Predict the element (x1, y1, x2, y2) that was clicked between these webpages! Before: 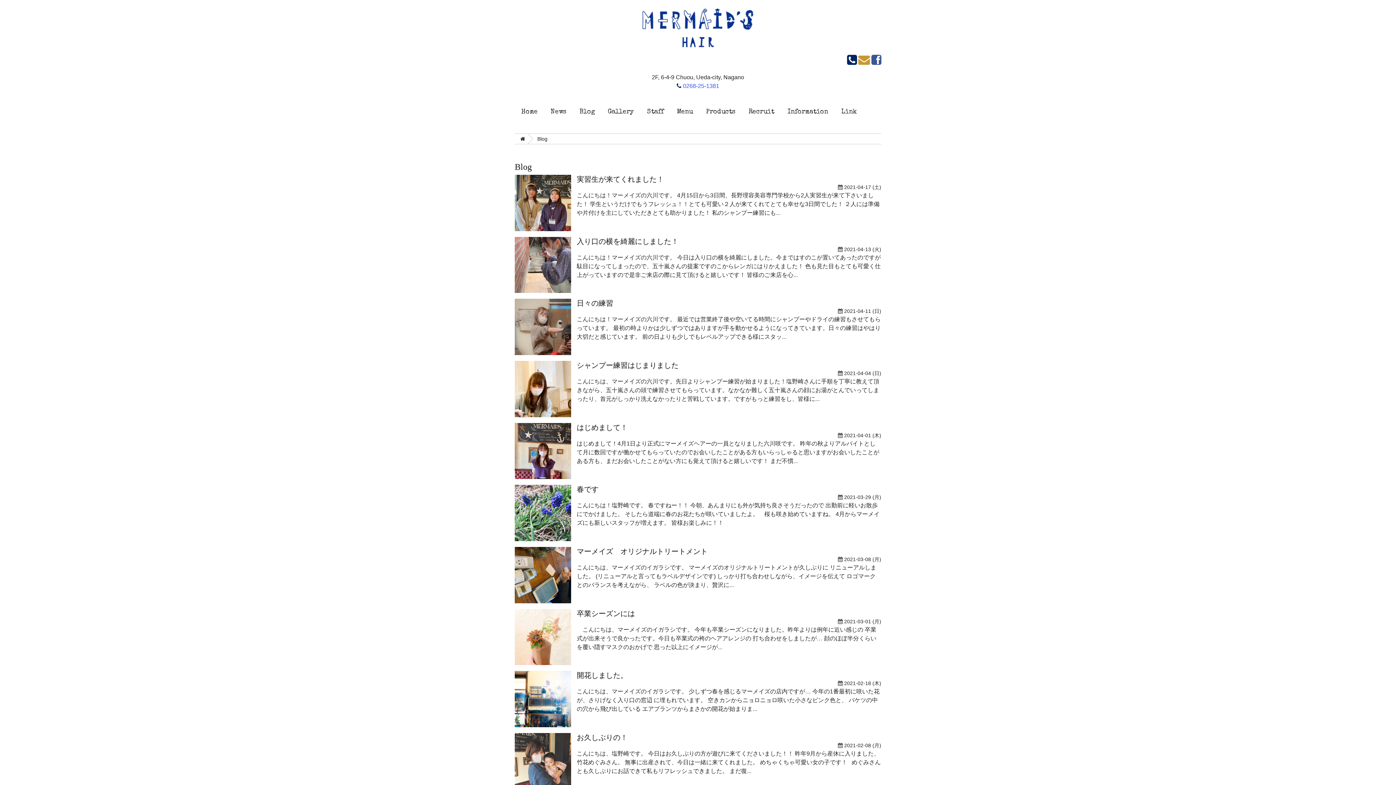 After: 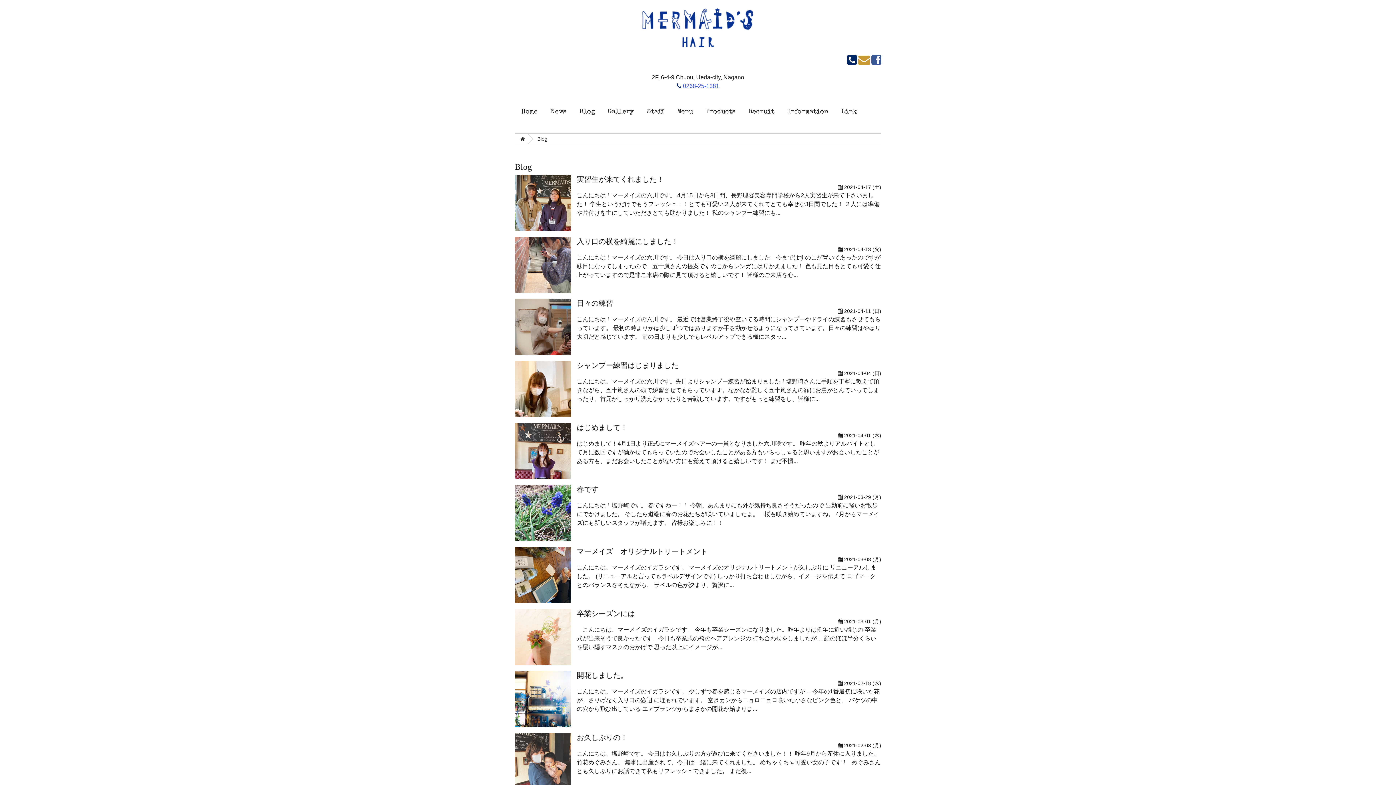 Action: bbox: (858, 59, 870, 65)